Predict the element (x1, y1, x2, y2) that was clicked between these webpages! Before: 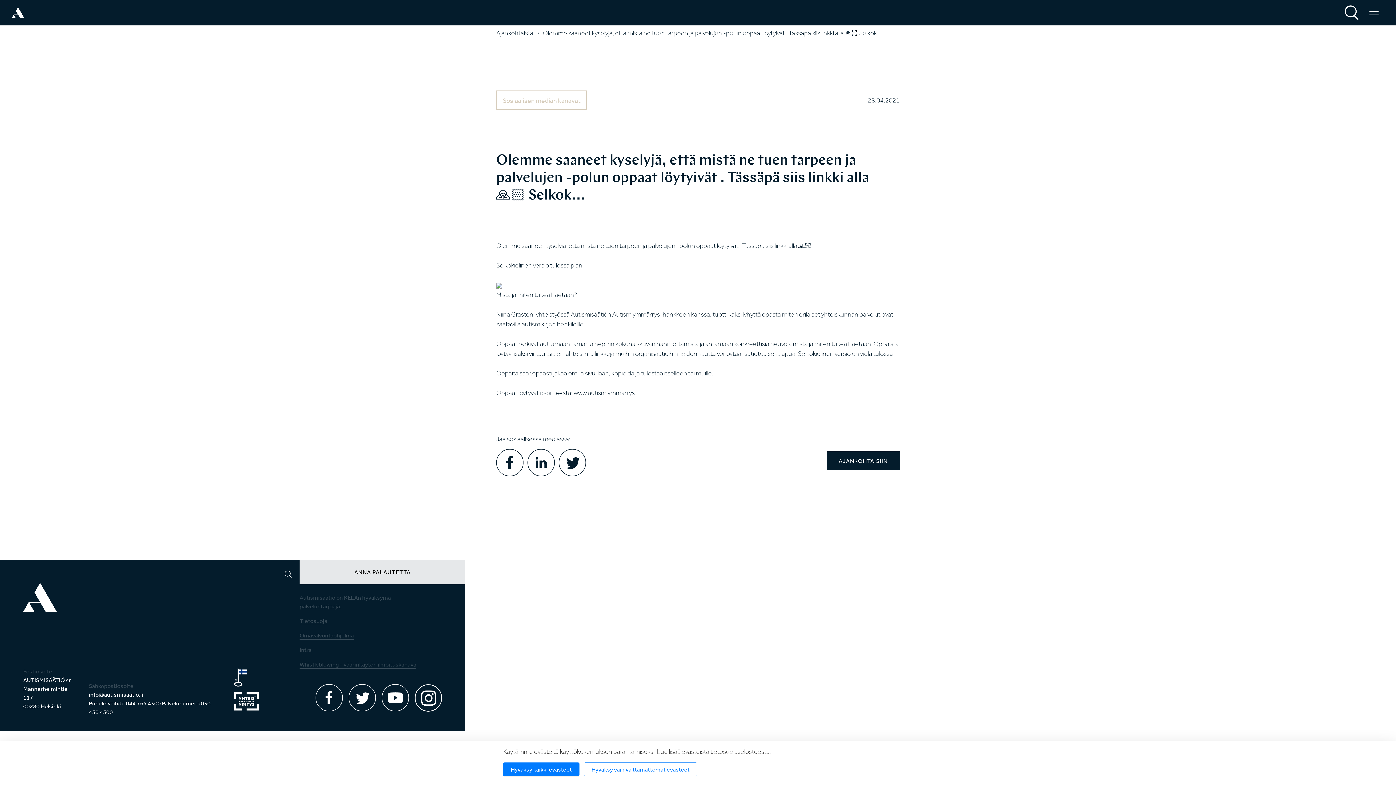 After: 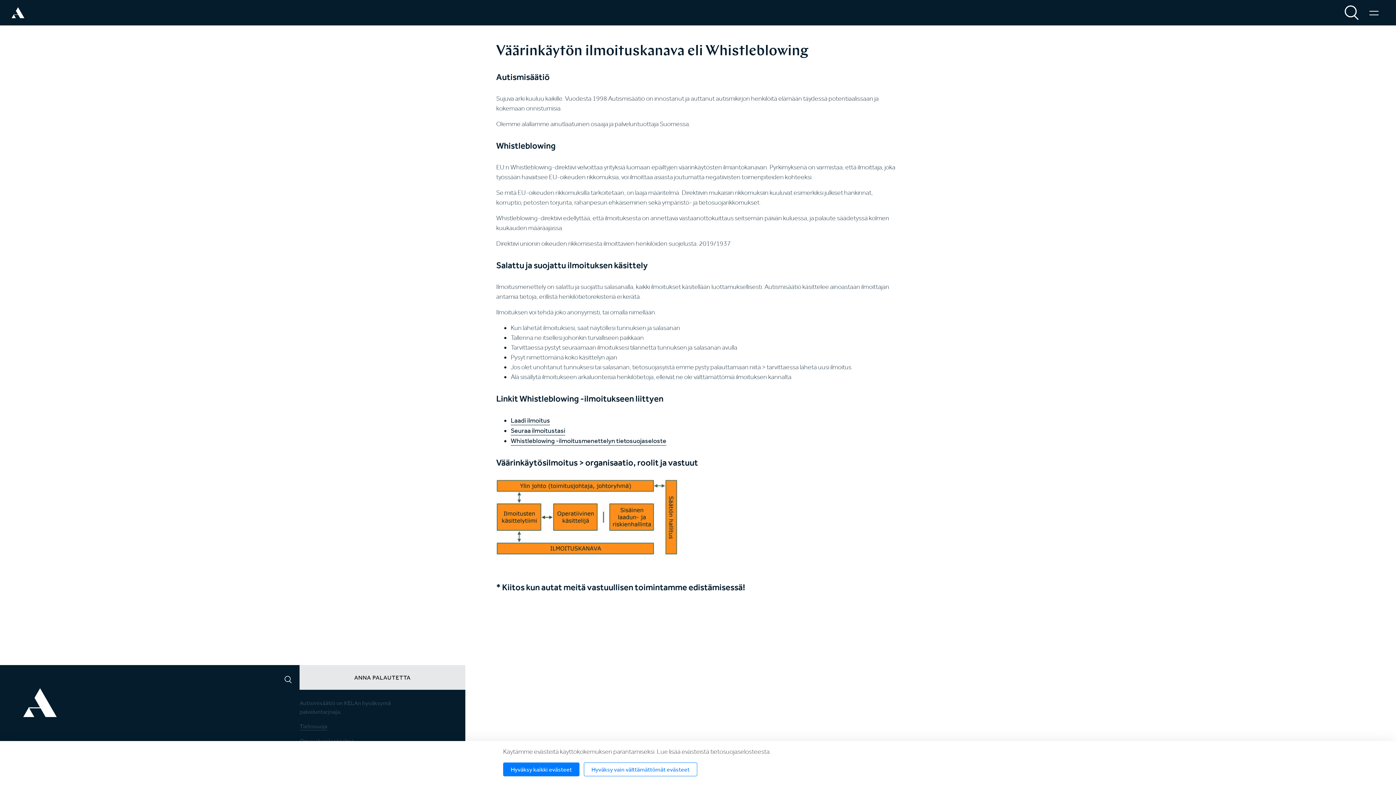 Action: bbox: (299, 660, 416, 669) label: Whistleblowing - väärinkäytön ilmoituskanava